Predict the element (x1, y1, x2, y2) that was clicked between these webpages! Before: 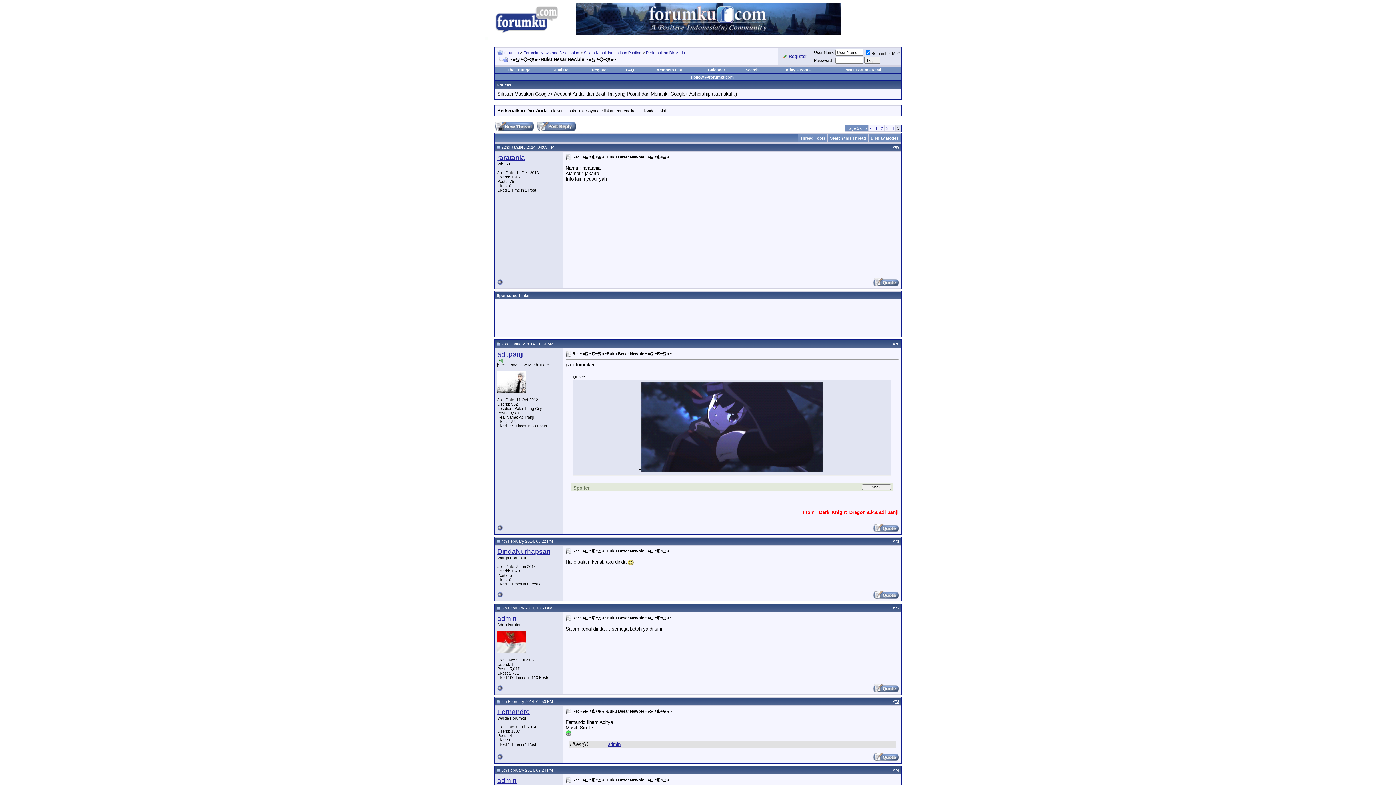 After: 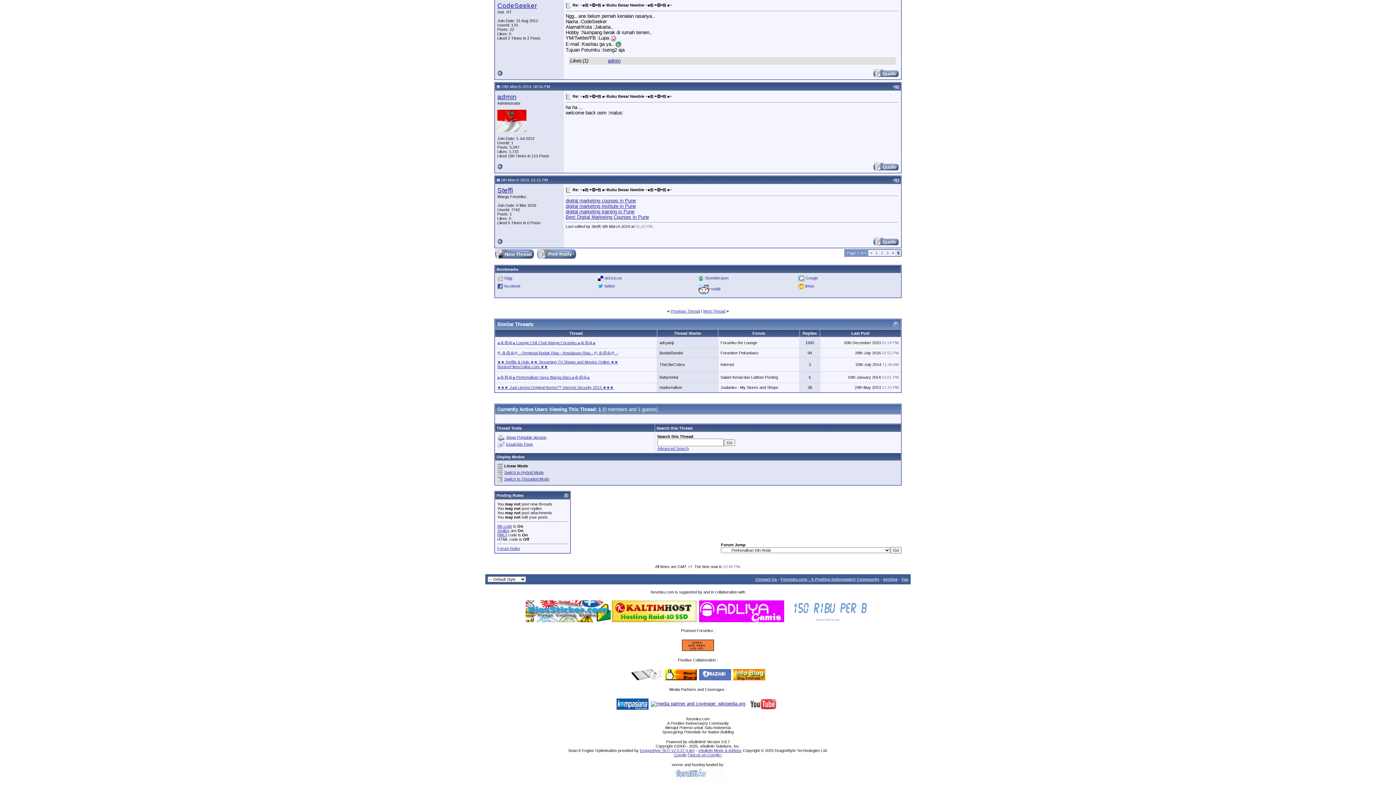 Action: label: Search this Thread bbox: (830, 136, 866, 140)